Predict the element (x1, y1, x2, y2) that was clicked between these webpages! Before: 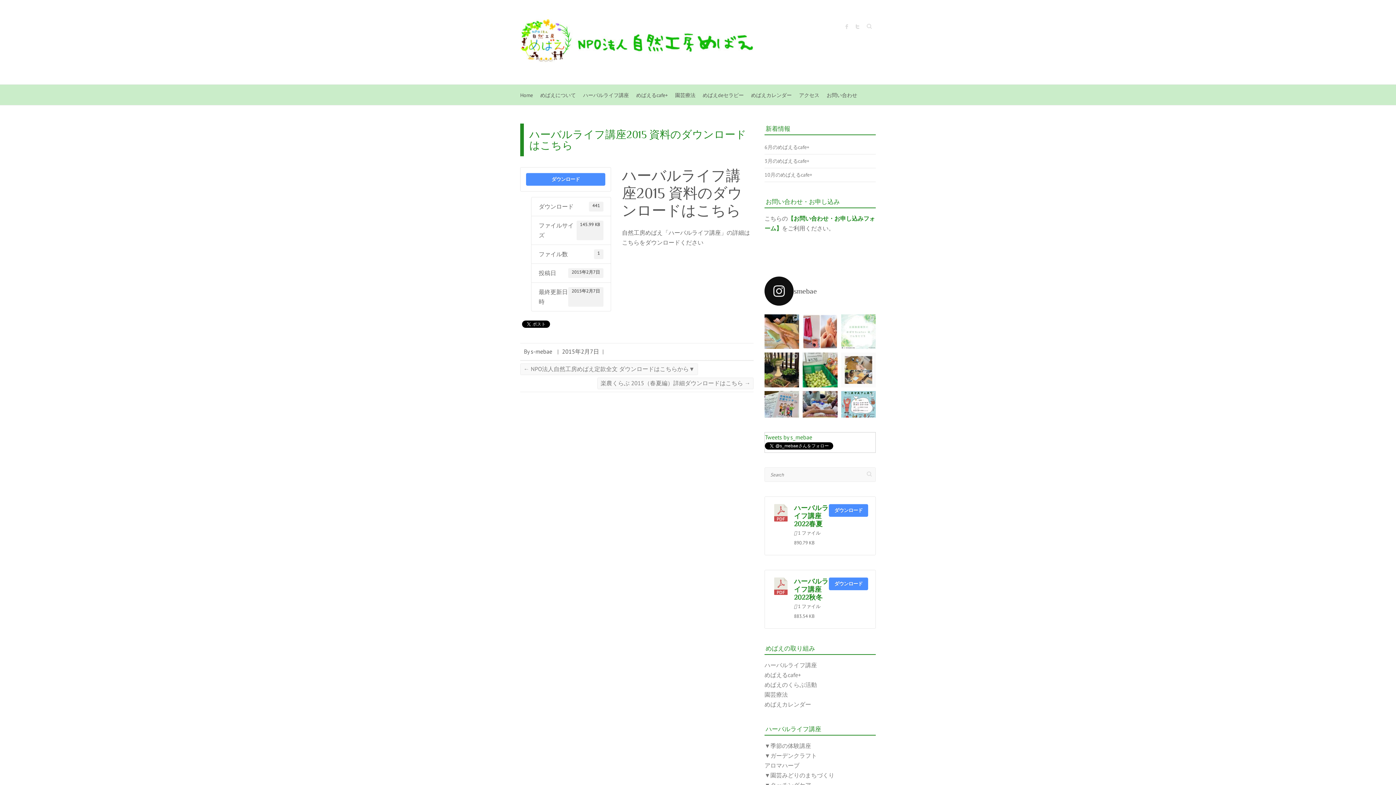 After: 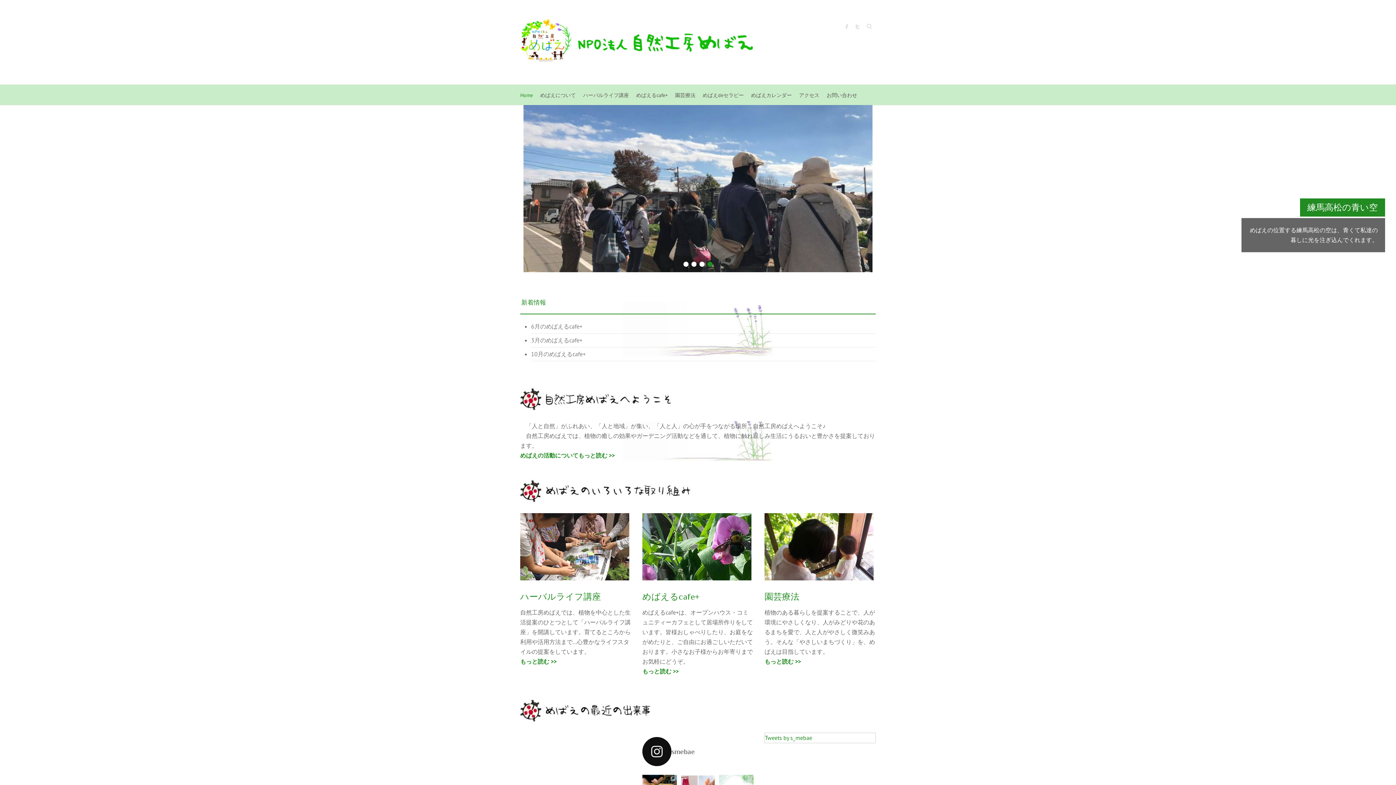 Action: label: Home bbox: (520, 84, 533, 105)